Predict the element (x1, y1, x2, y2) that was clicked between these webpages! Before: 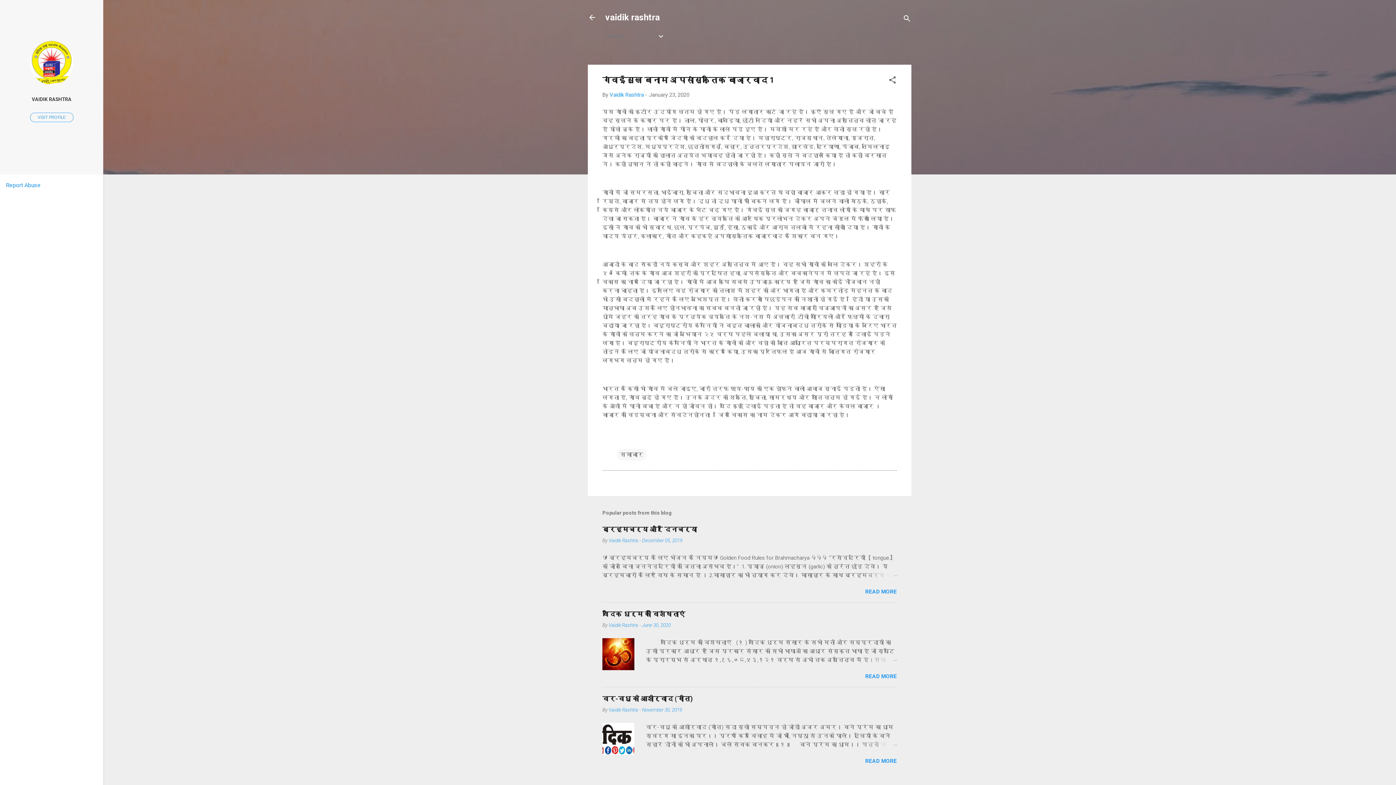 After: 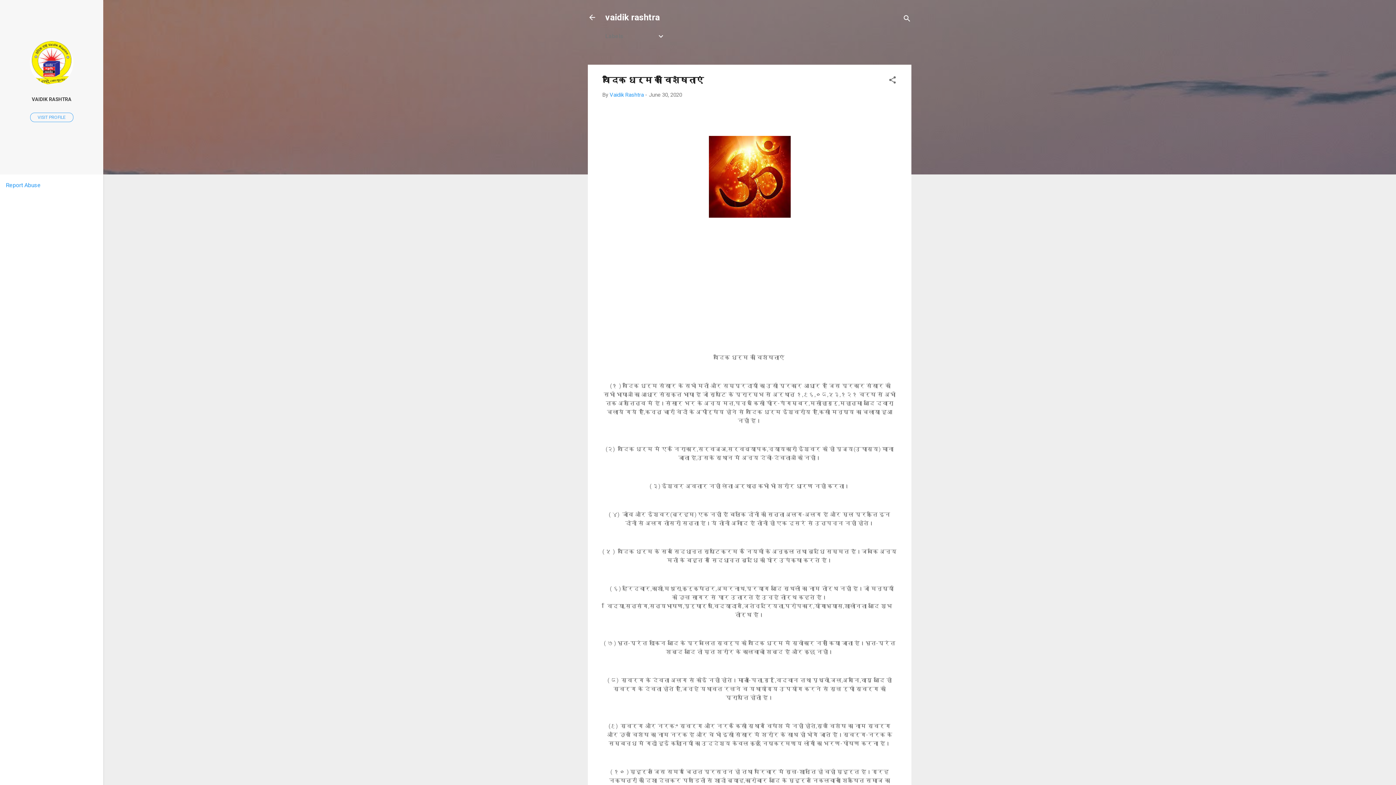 Action: bbox: (862, 656, 897, 664)